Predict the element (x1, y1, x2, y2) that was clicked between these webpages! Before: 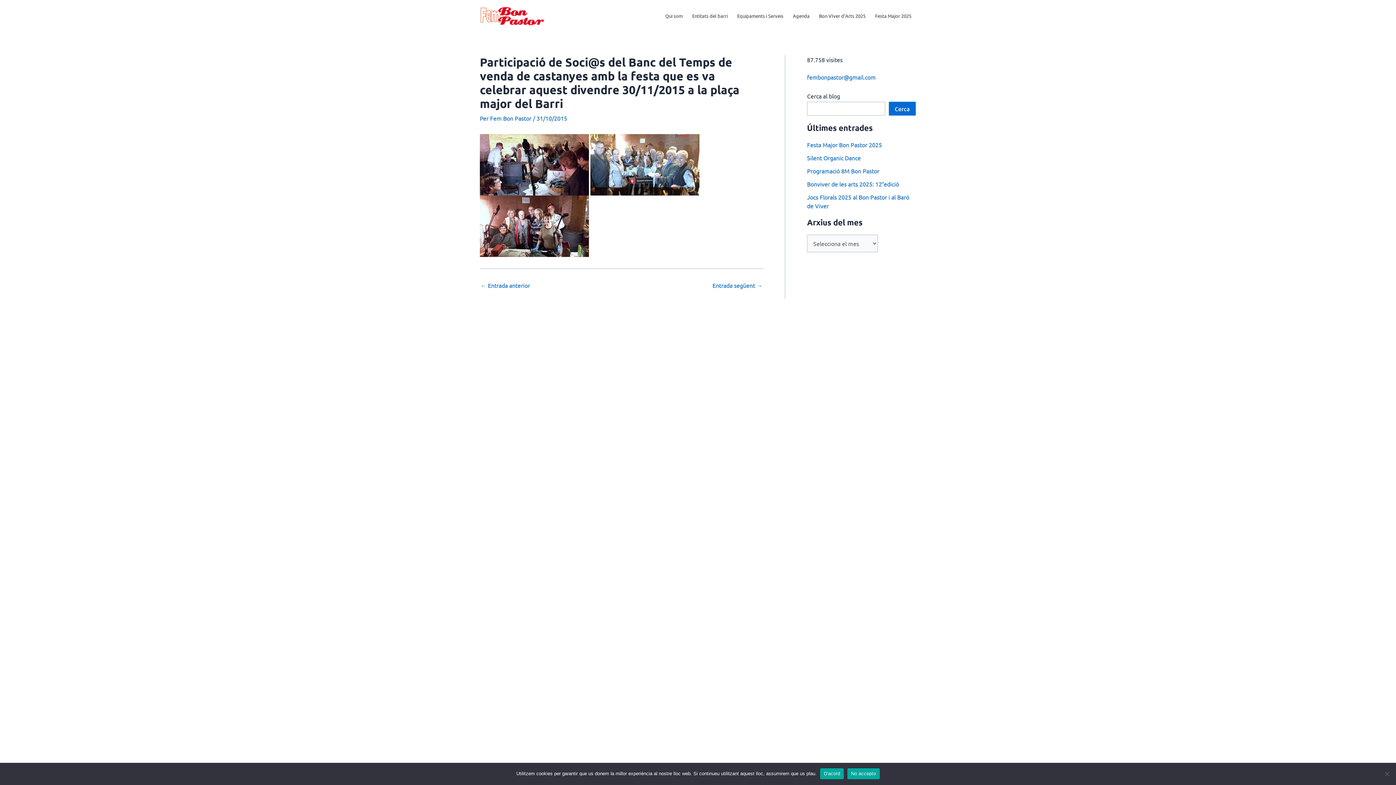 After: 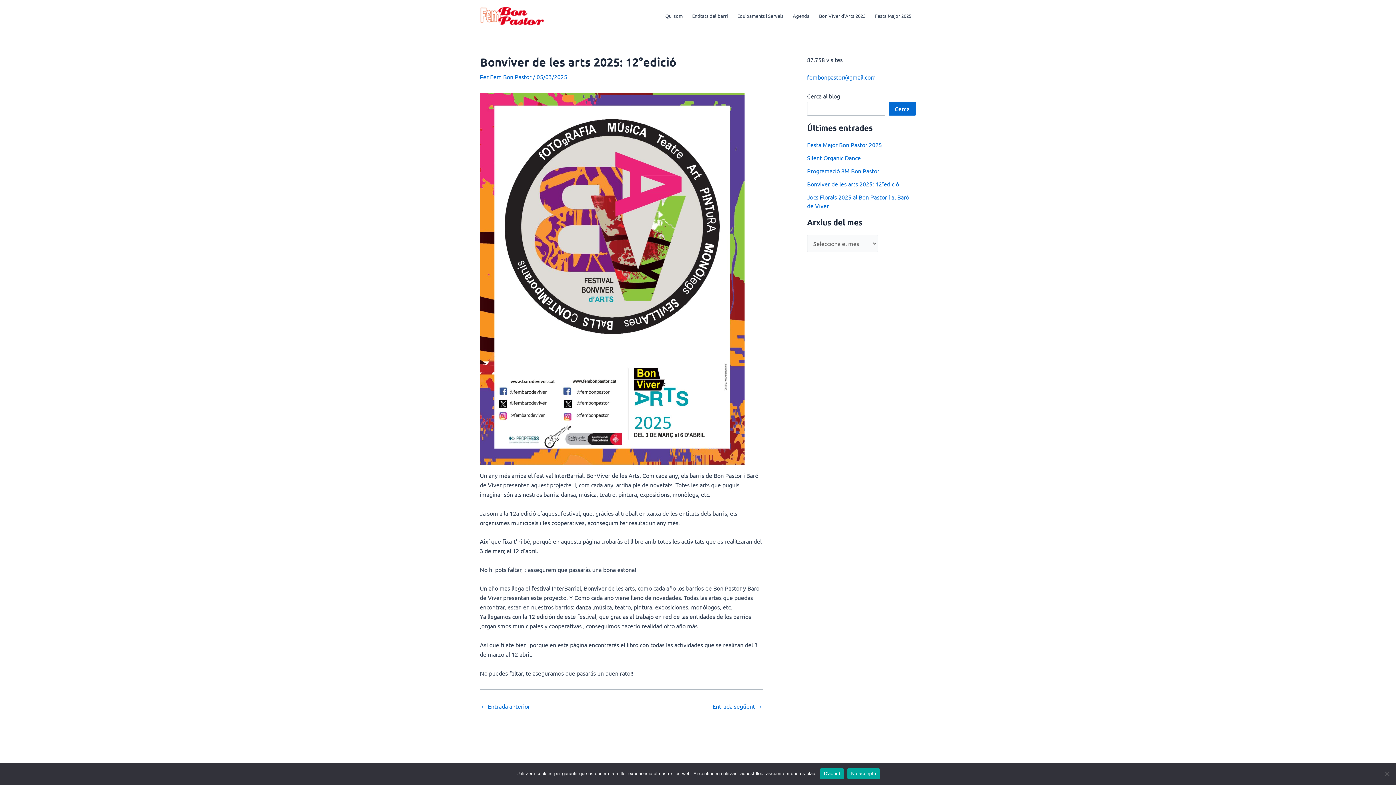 Action: bbox: (807, 180, 899, 187) label: Bonviver de les arts 2025: 12°edició